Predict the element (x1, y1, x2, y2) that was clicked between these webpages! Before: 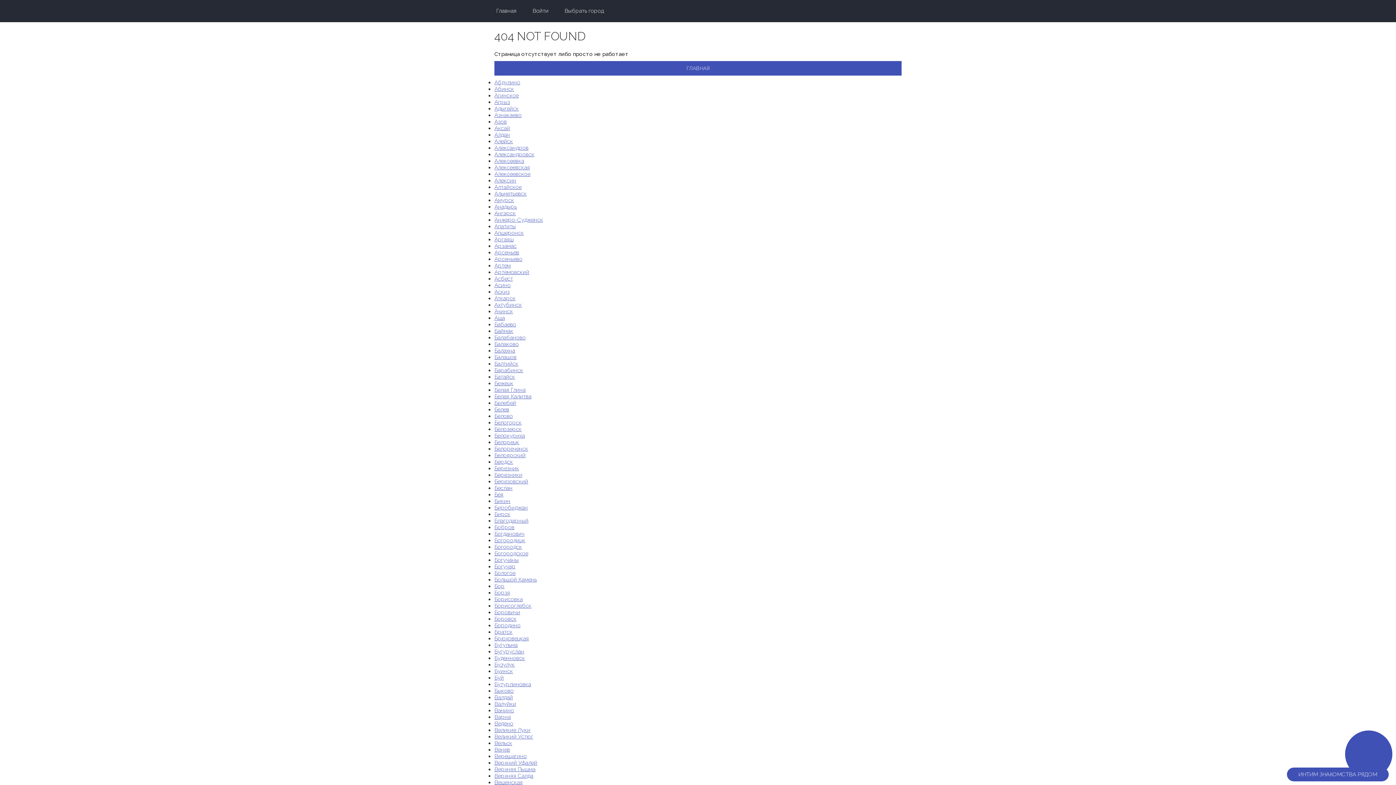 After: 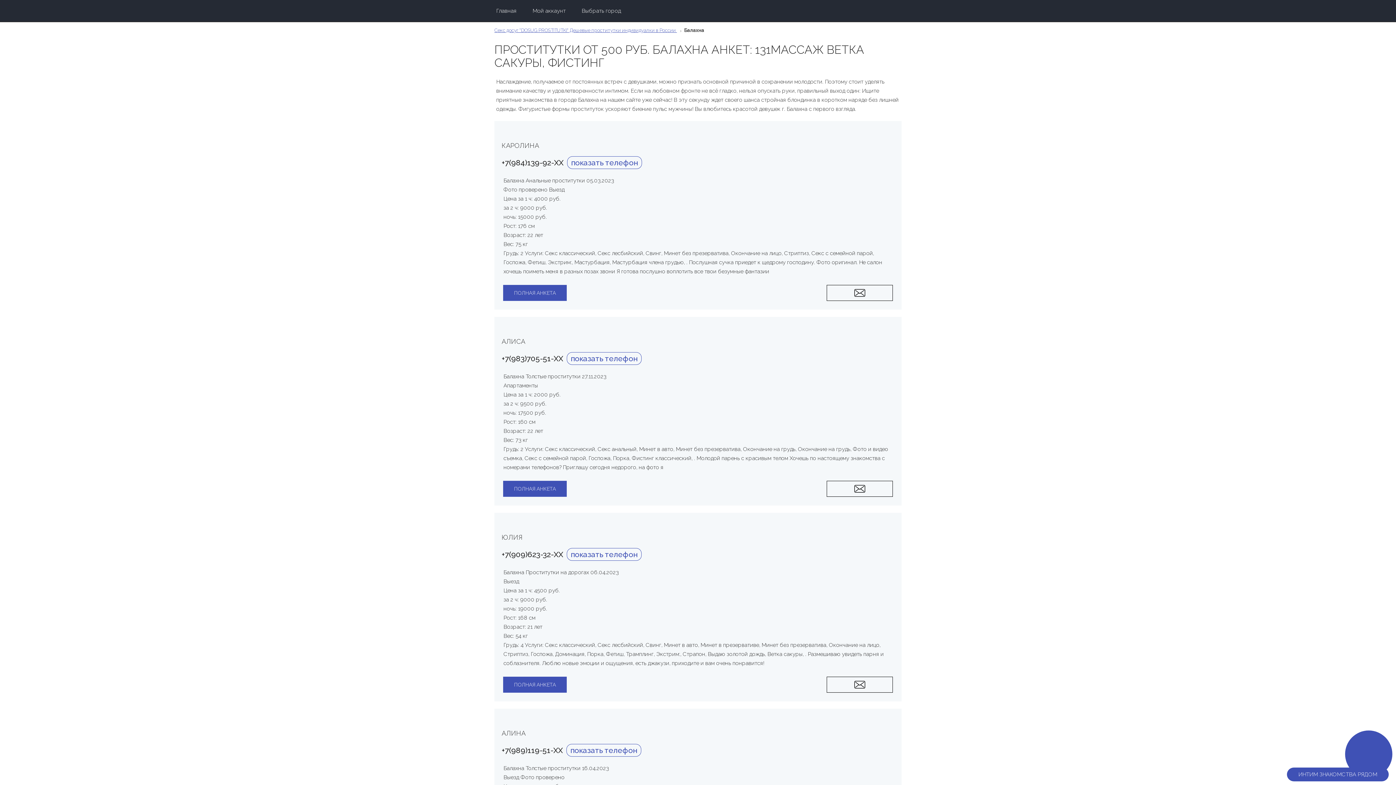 Action: bbox: (494, 347, 515, 354) label: Балахна